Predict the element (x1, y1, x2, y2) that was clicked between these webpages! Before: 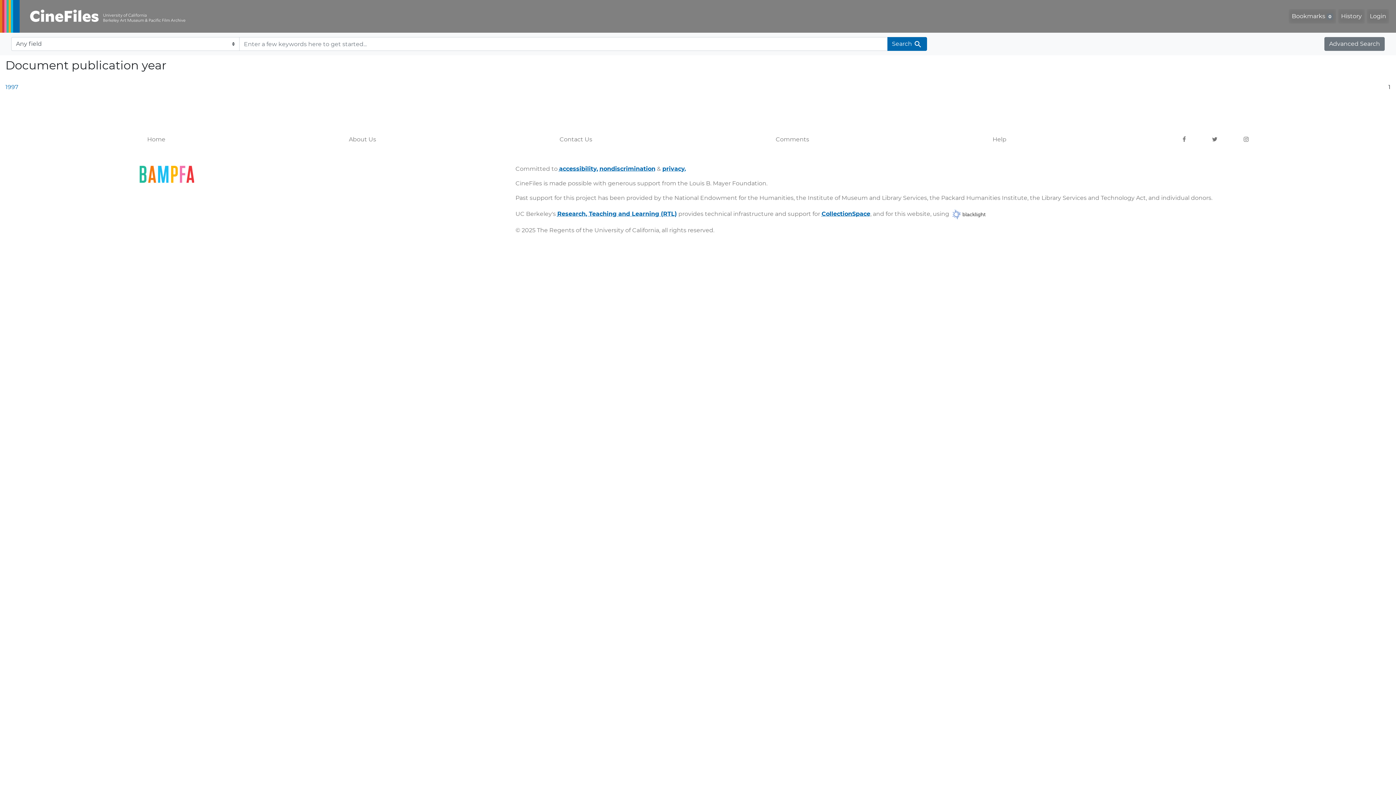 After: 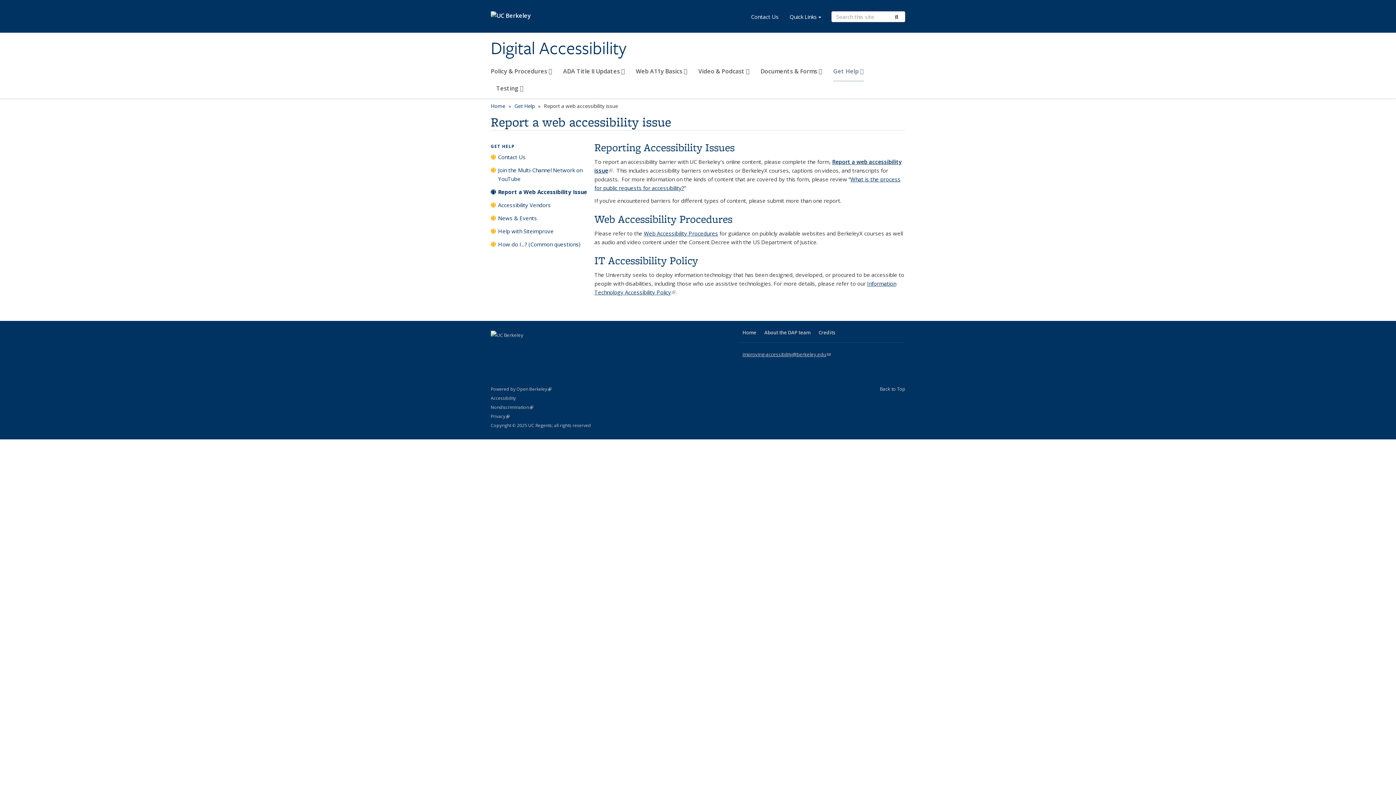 Action: bbox: (559, 164, 598, 173) label: accessibility,